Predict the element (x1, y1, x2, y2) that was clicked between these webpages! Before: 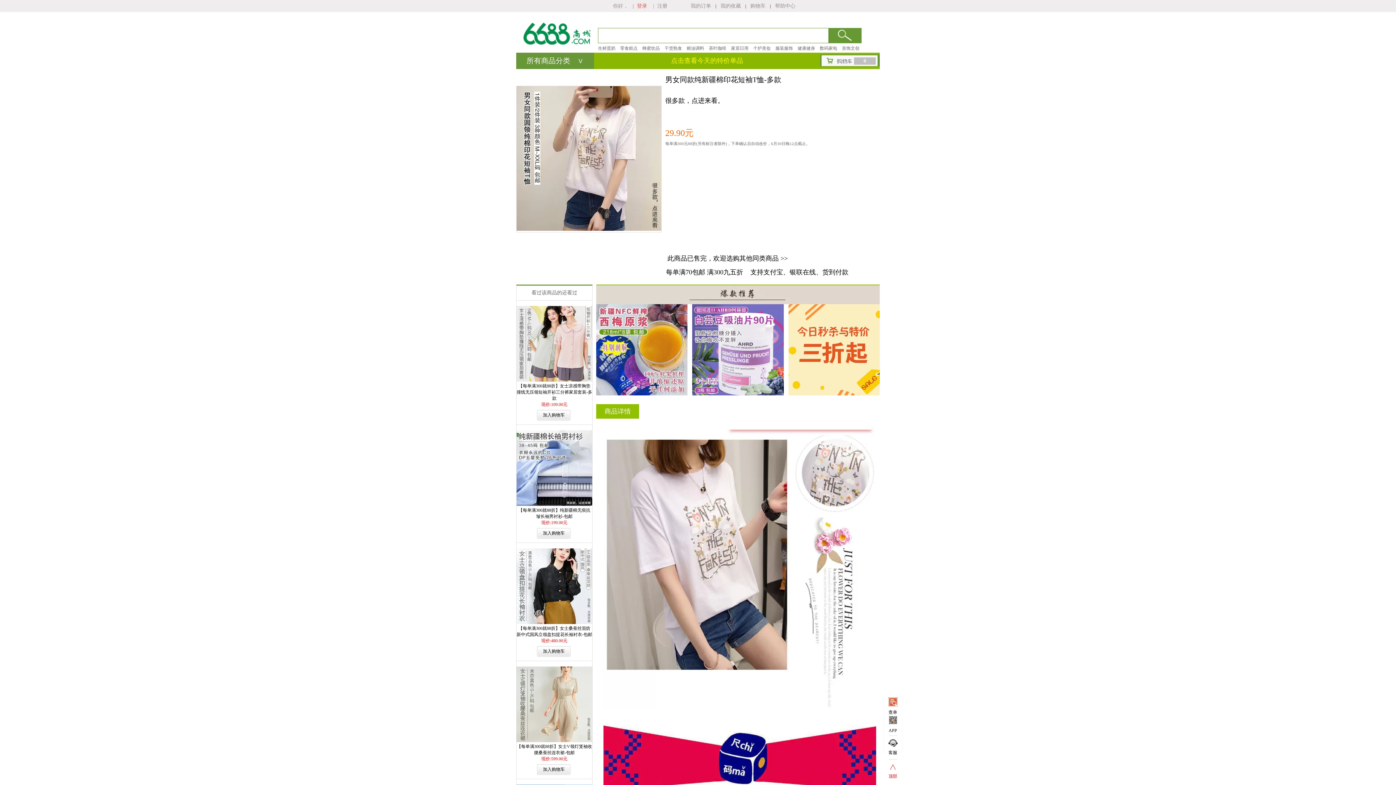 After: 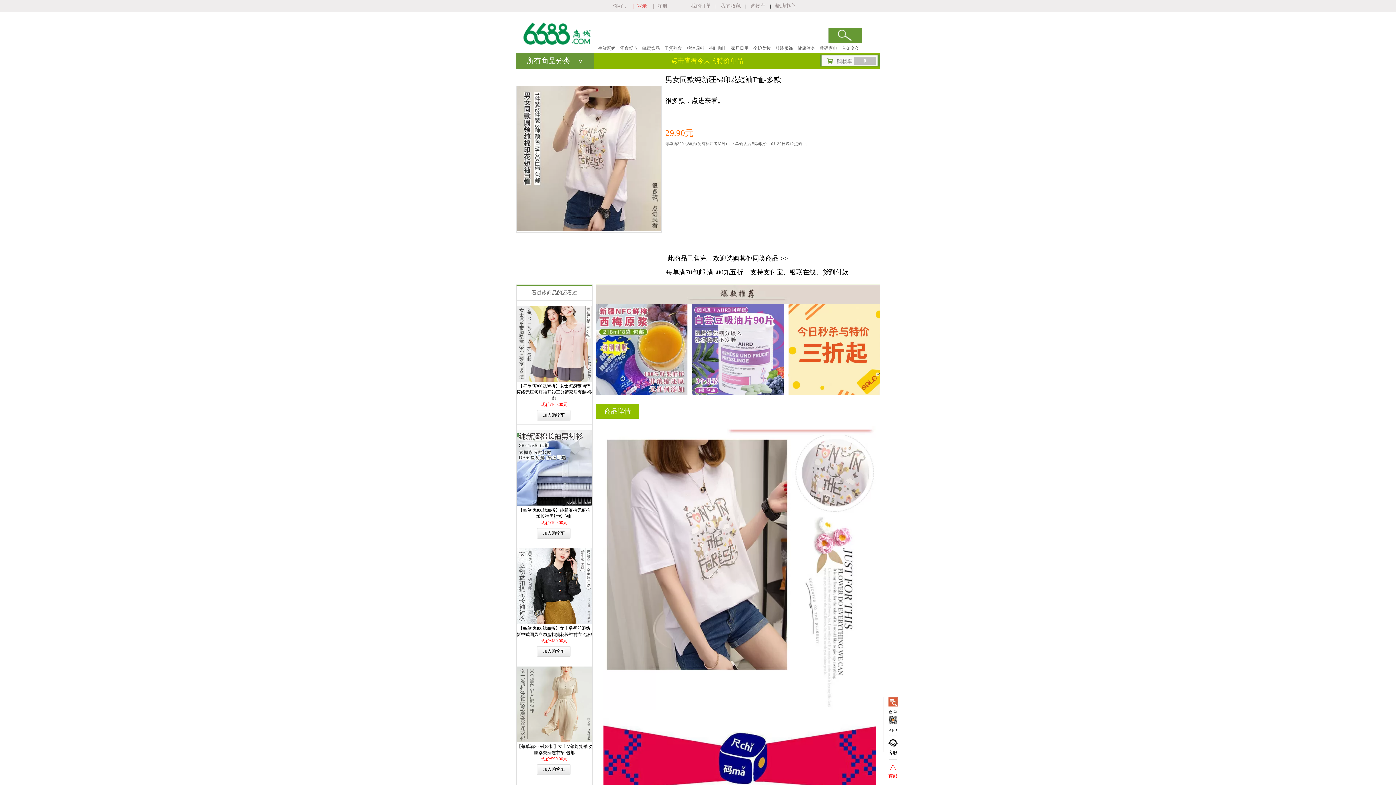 Action: bbox: (690, 3, 711, 8) label: 我的订单